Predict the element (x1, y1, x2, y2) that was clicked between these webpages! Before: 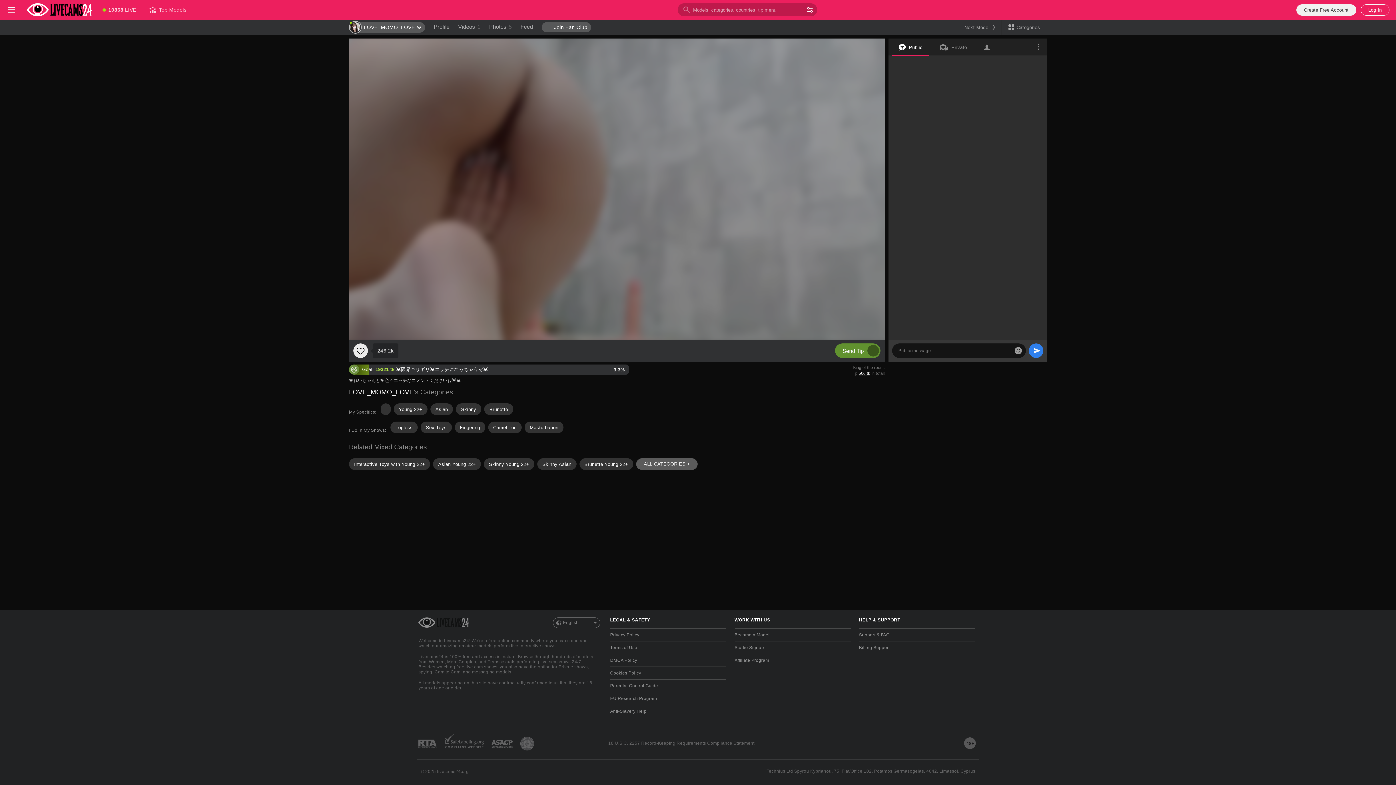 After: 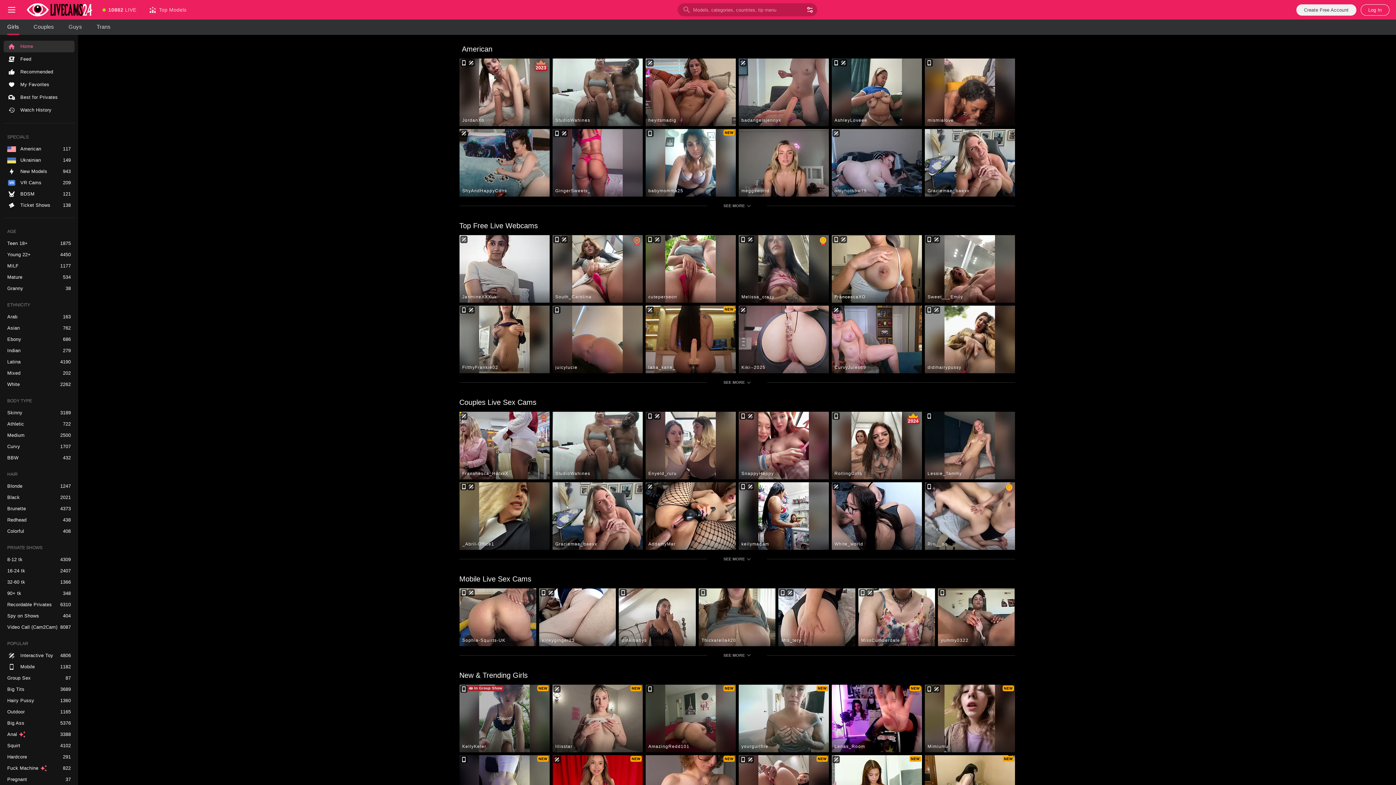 Action: bbox: (418, 617, 469, 628) label: Go to Main Page